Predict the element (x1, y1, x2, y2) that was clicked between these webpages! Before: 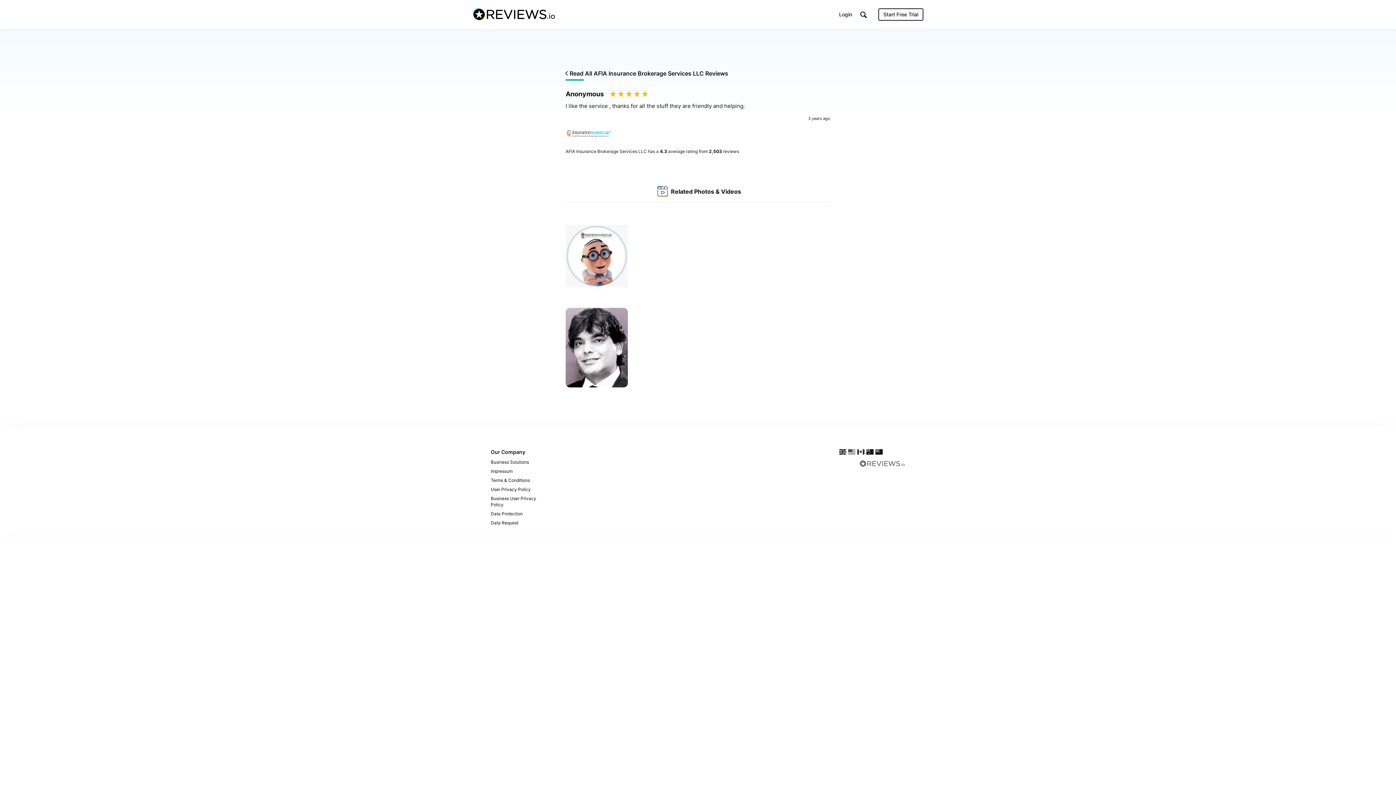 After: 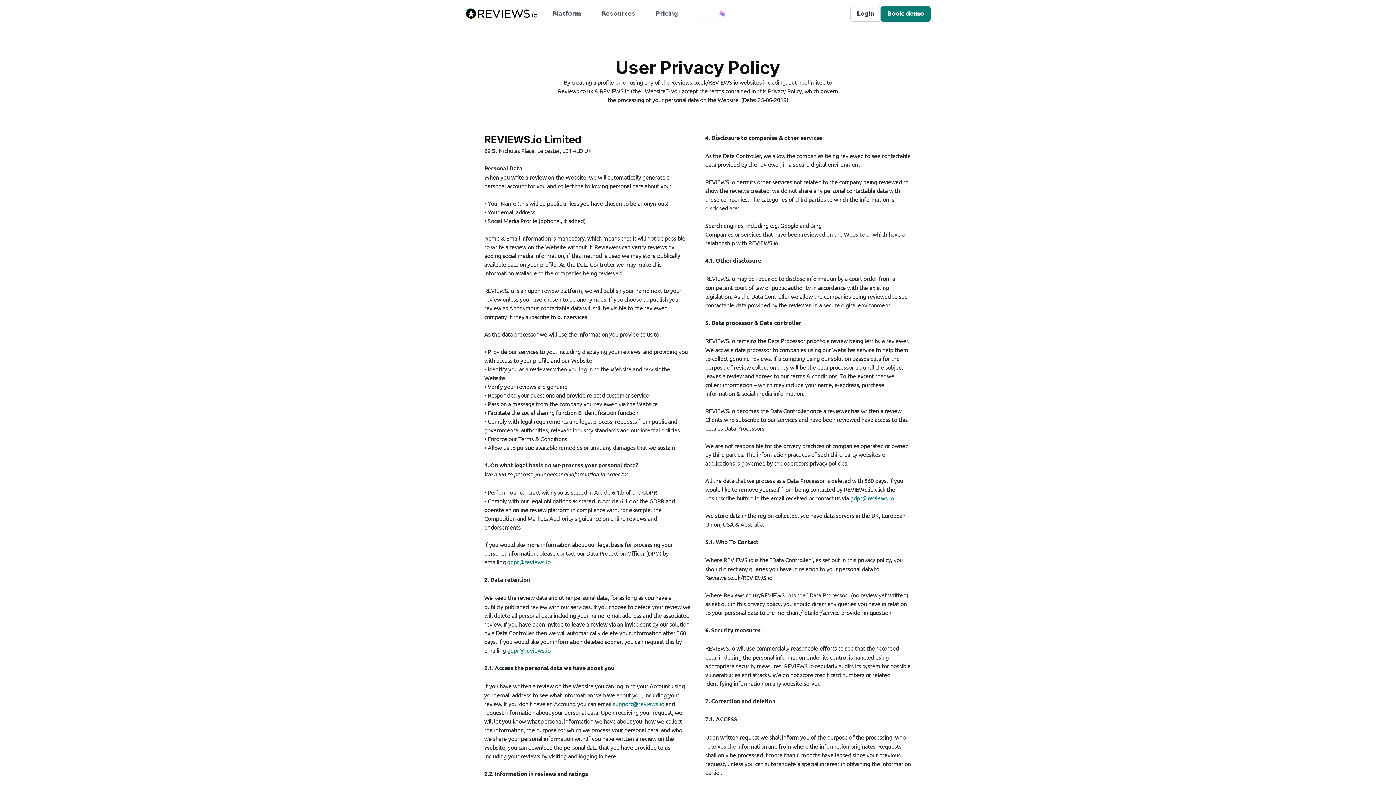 Action: bbox: (490, 485, 556, 494) label: User Privacy Policy